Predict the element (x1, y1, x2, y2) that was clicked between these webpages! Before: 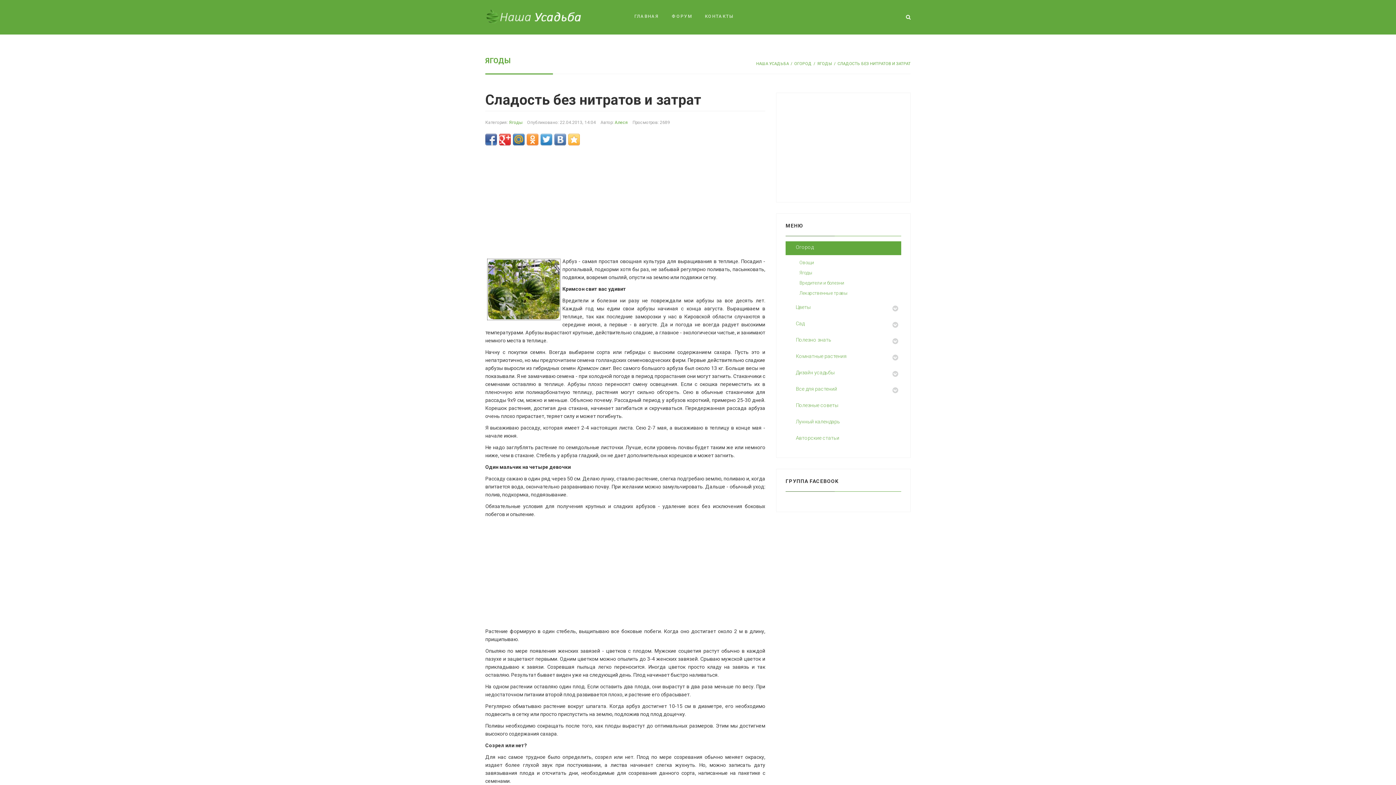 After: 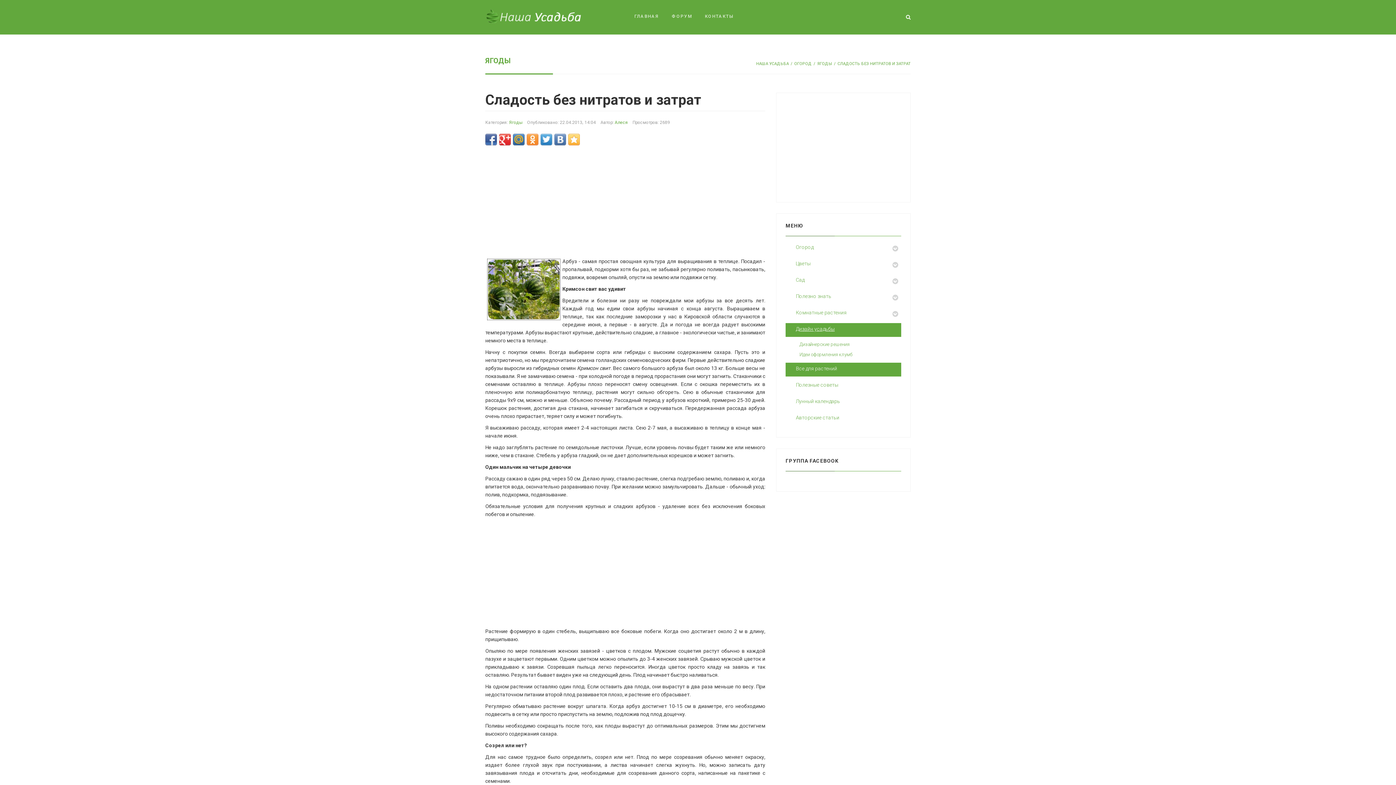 Action: bbox: (796, 369, 834, 375) label: Дизайн усадьбы